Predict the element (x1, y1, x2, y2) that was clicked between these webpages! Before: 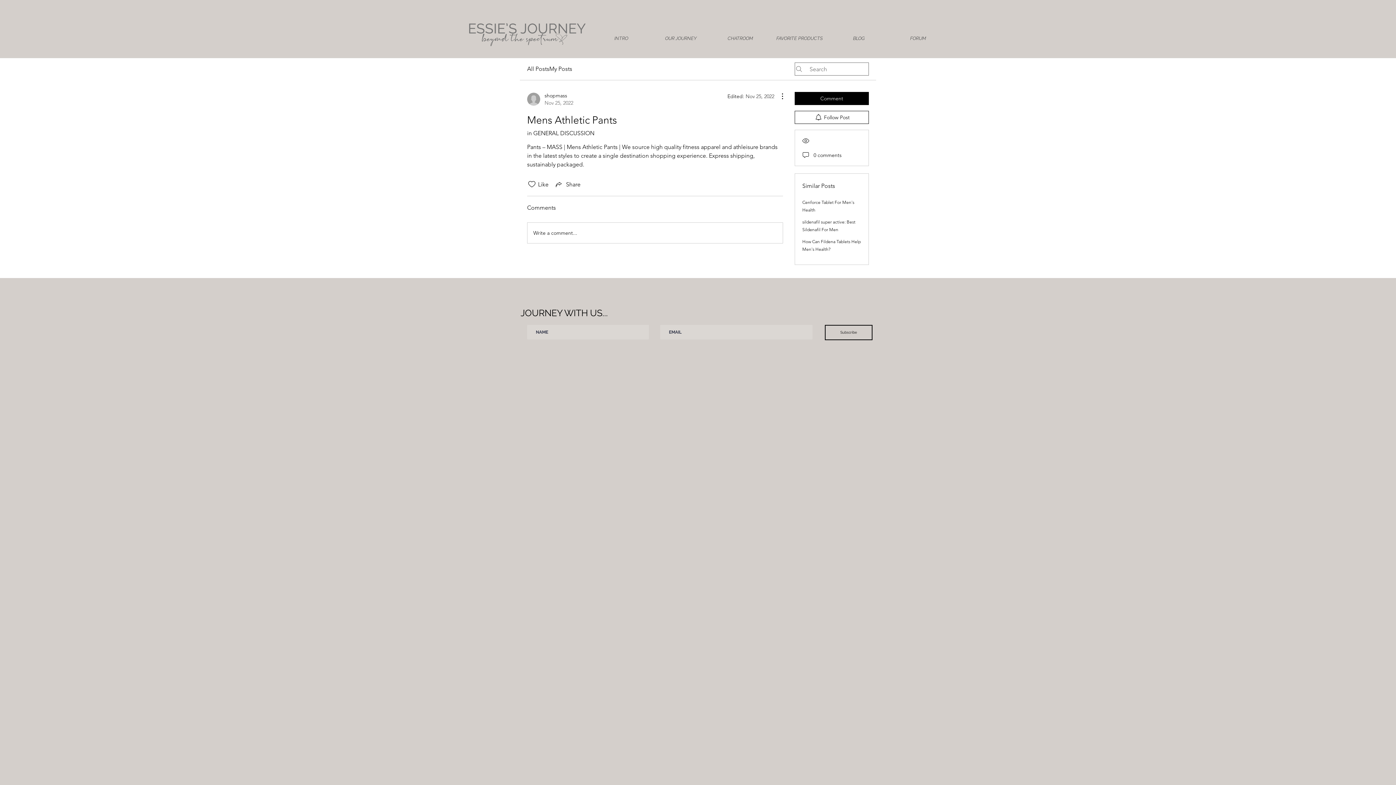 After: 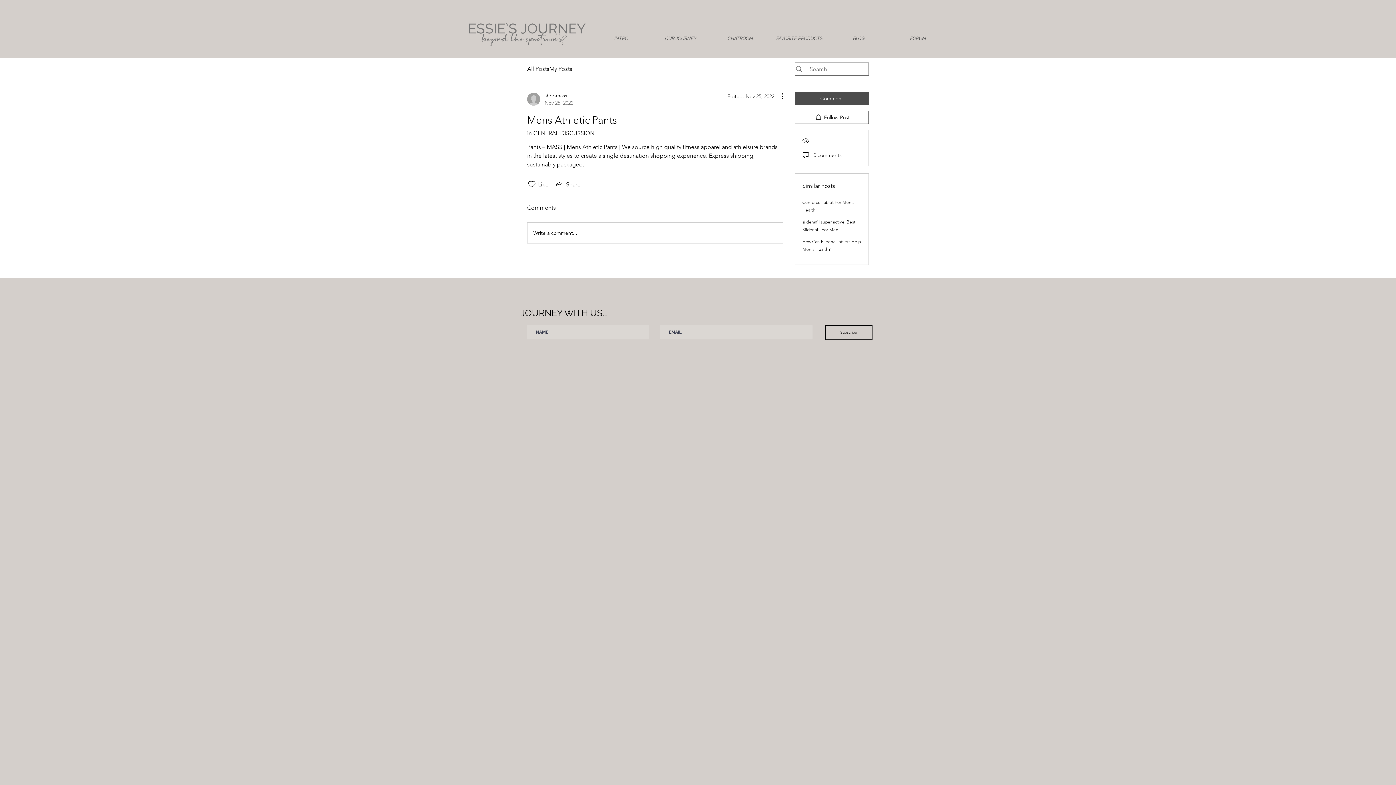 Action: label: Comment bbox: (794, 92, 869, 105)